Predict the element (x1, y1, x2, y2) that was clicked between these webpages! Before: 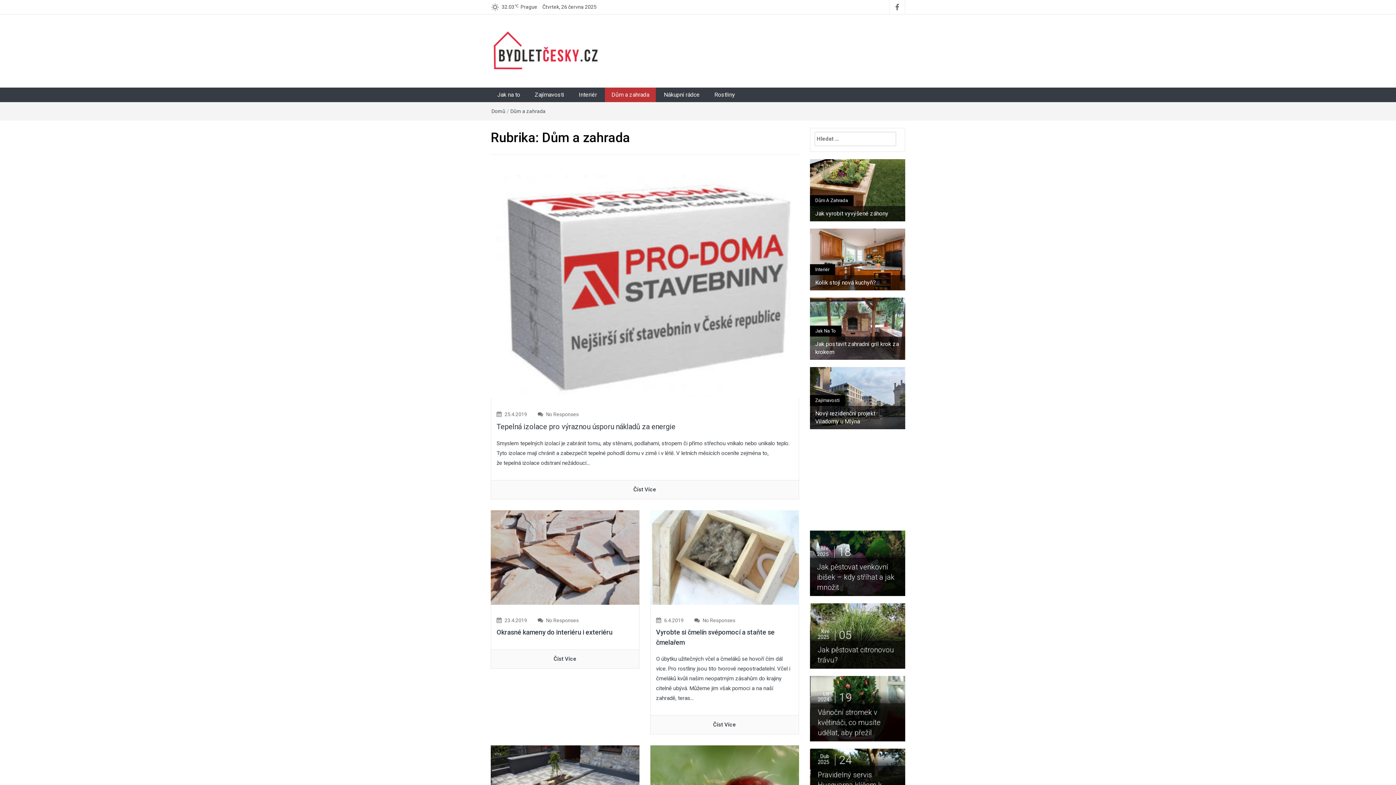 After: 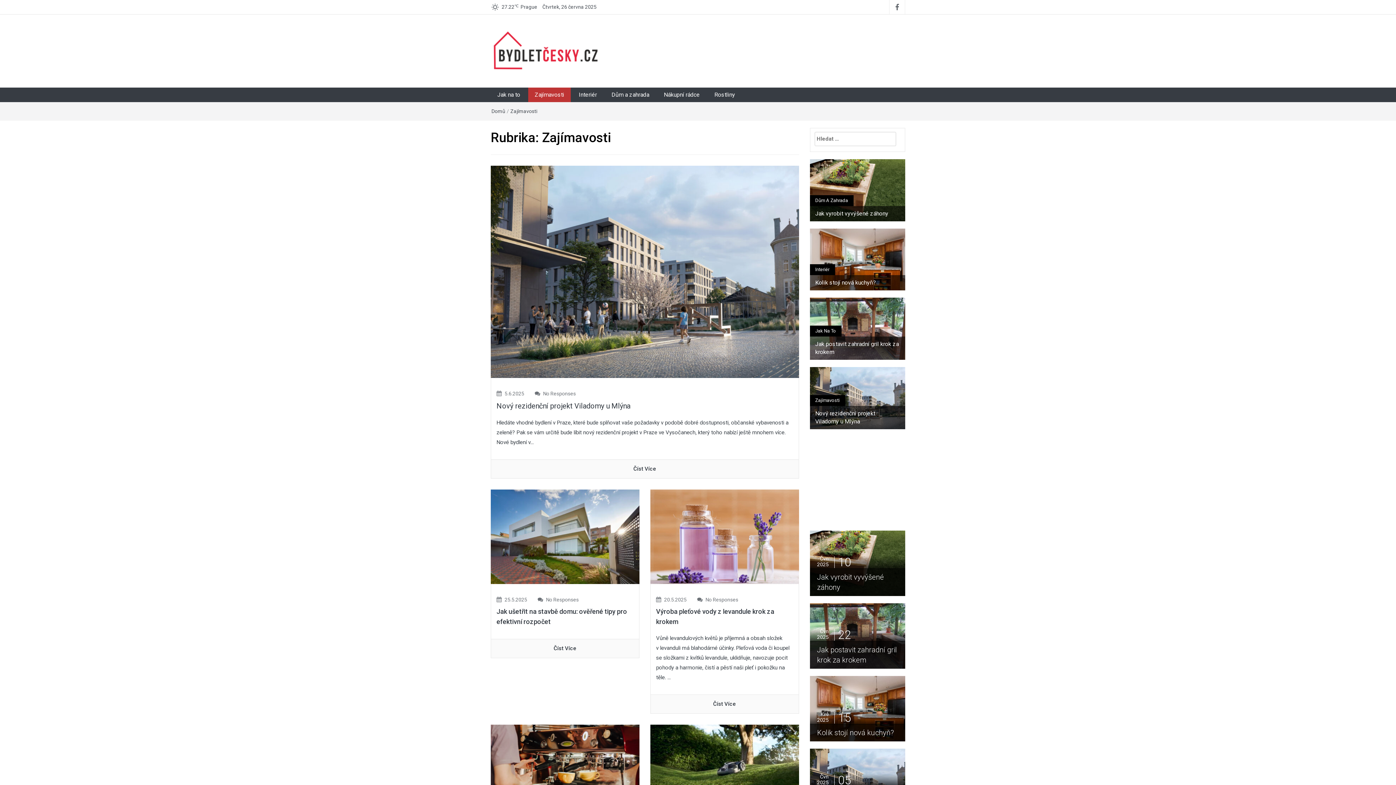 Action: bbox: (810, 395, 845, 406) label: Zajímavosti